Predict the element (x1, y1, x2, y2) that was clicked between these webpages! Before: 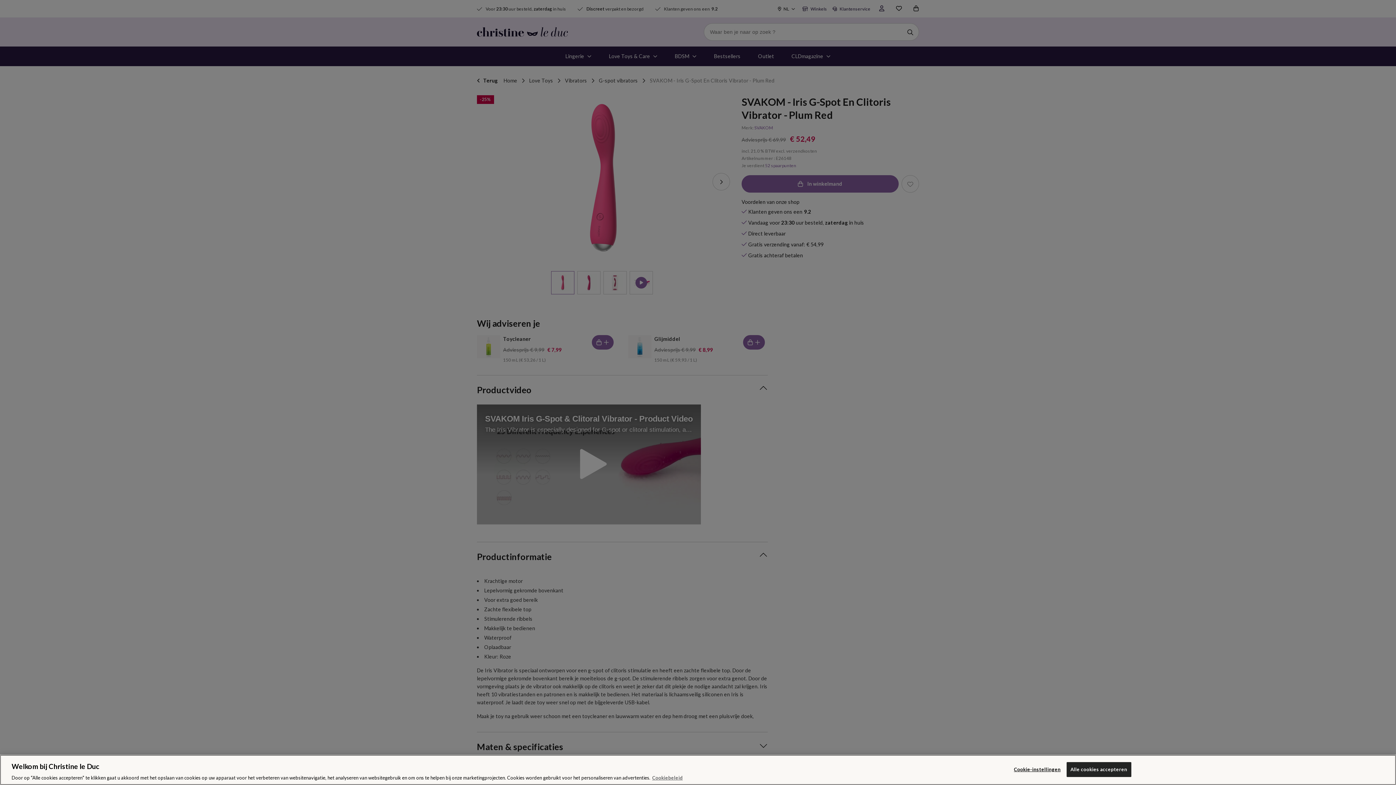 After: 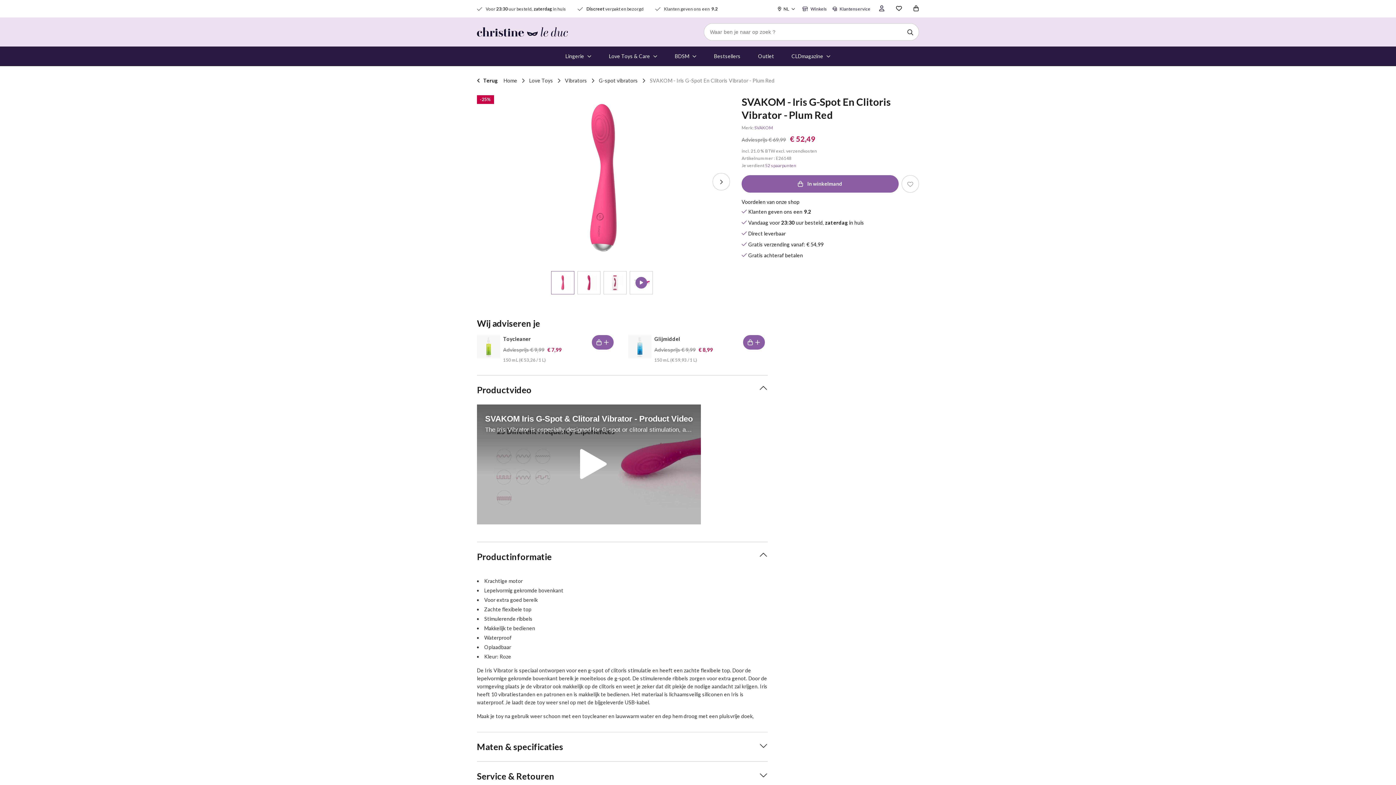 Action: bbox: (1066, 762, 1131, 777) label: Alle cookies accepteren